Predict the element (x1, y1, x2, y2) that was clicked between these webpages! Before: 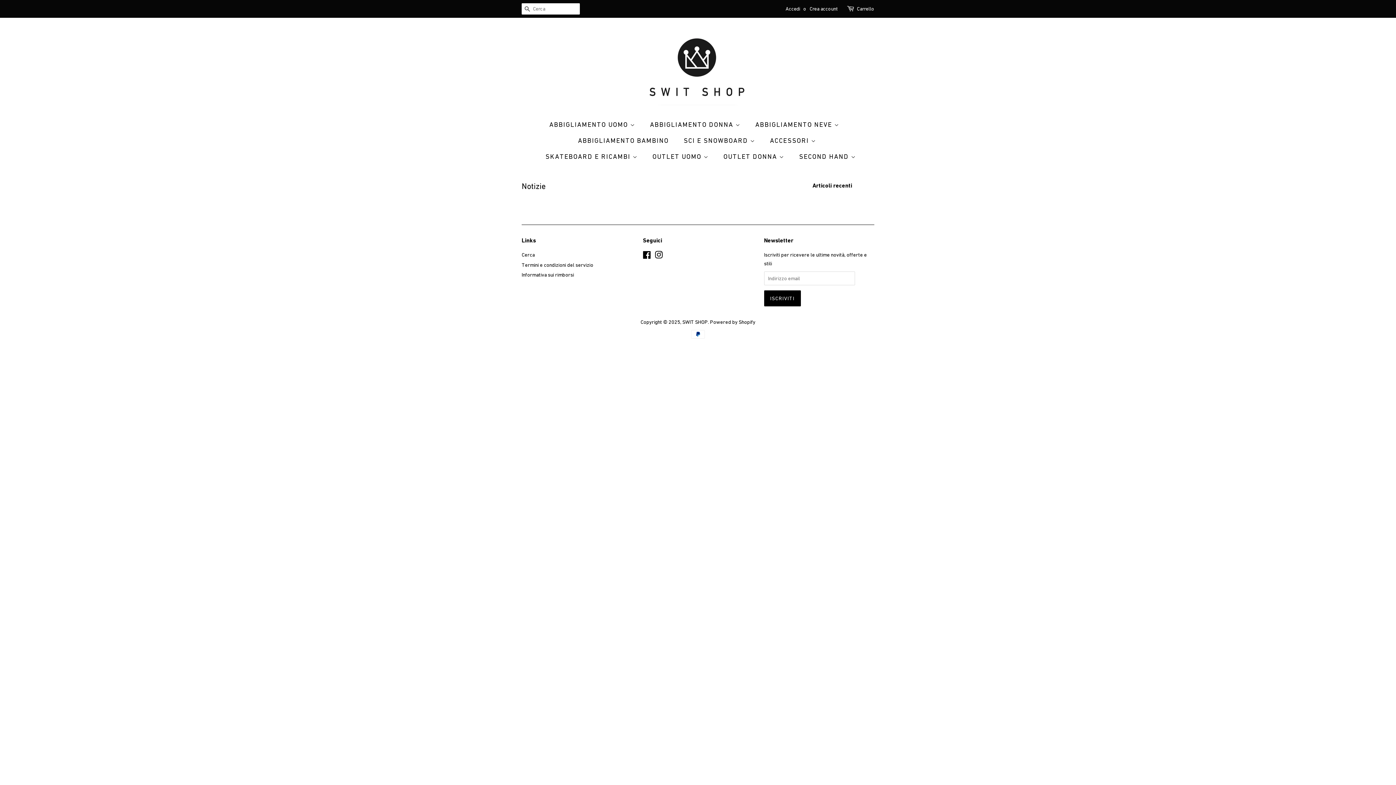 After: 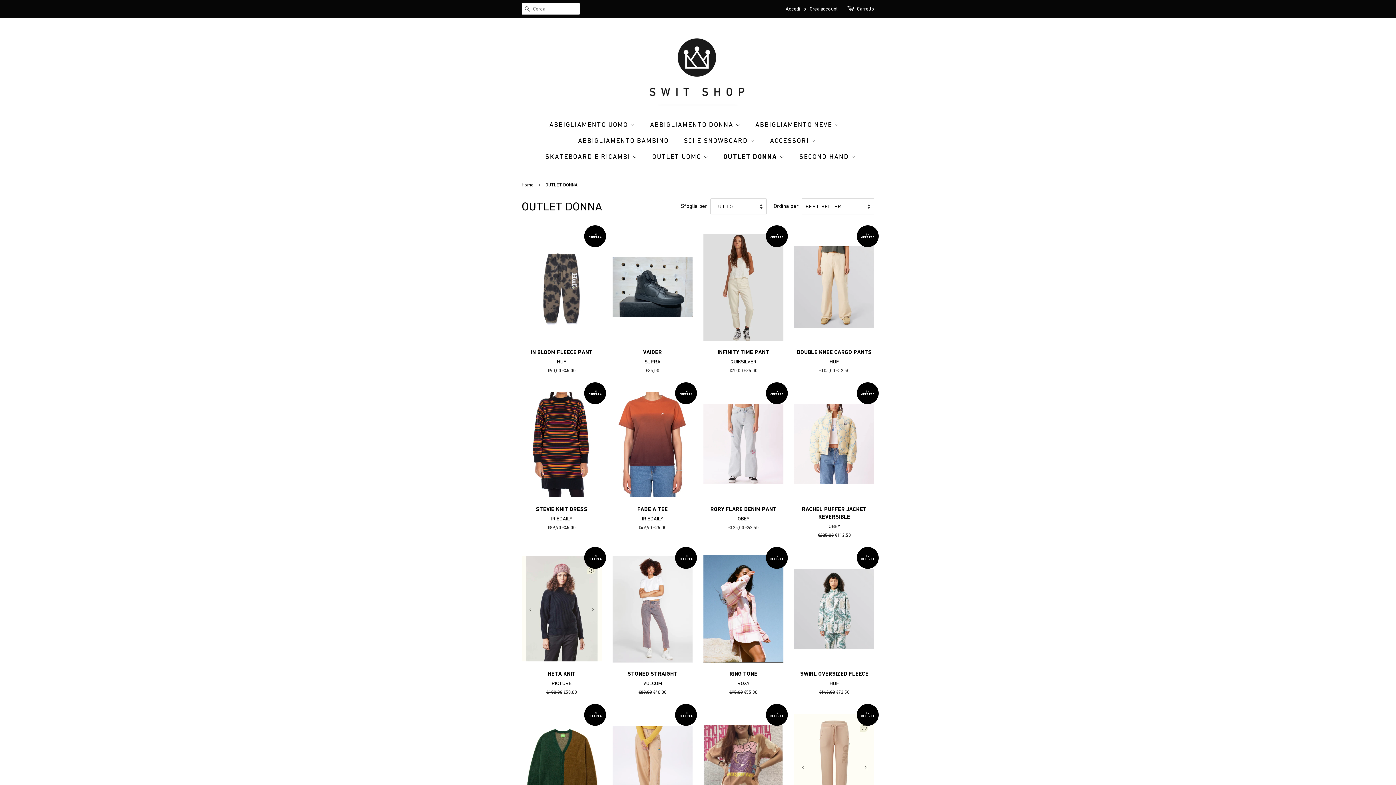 Action: label: OUTLET DONNA  bbox: (718, 148, 791, 164)